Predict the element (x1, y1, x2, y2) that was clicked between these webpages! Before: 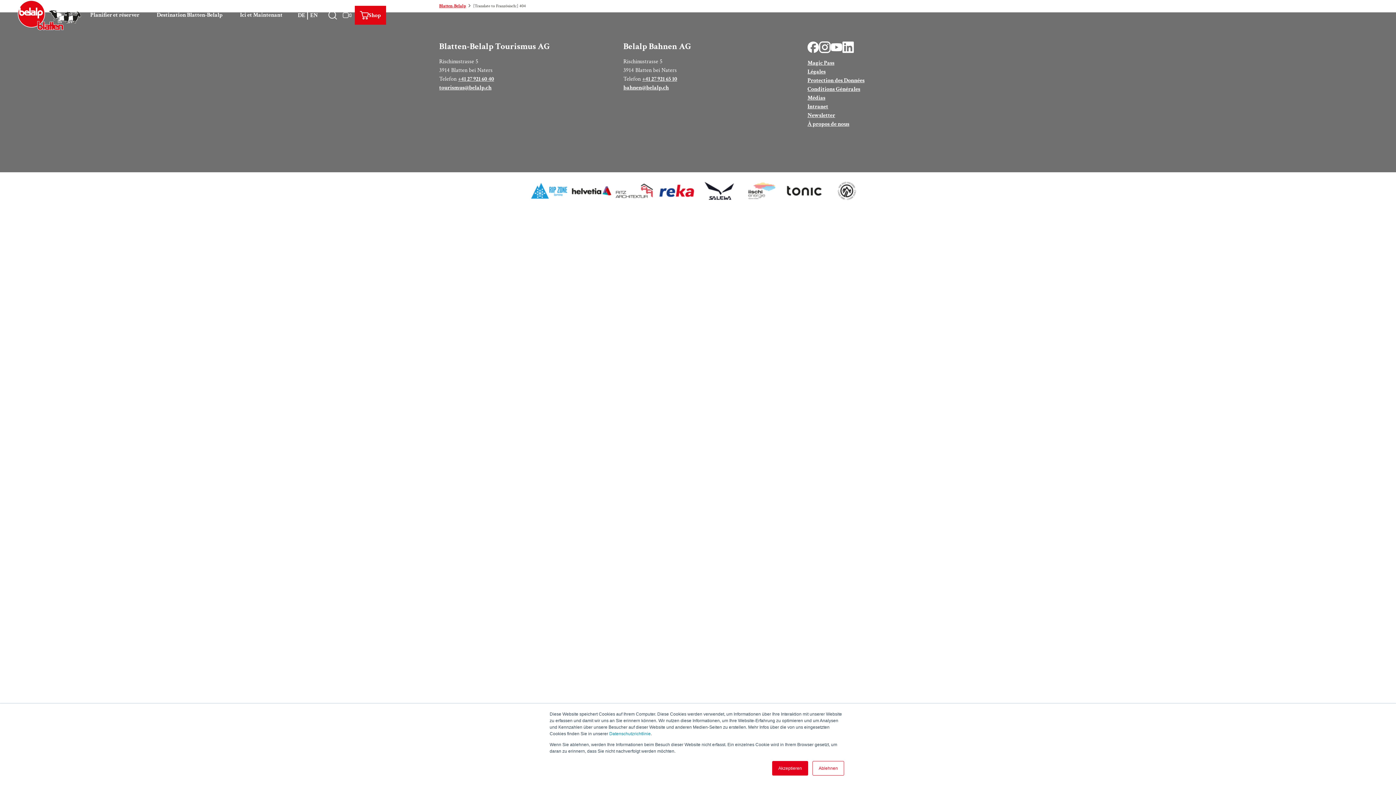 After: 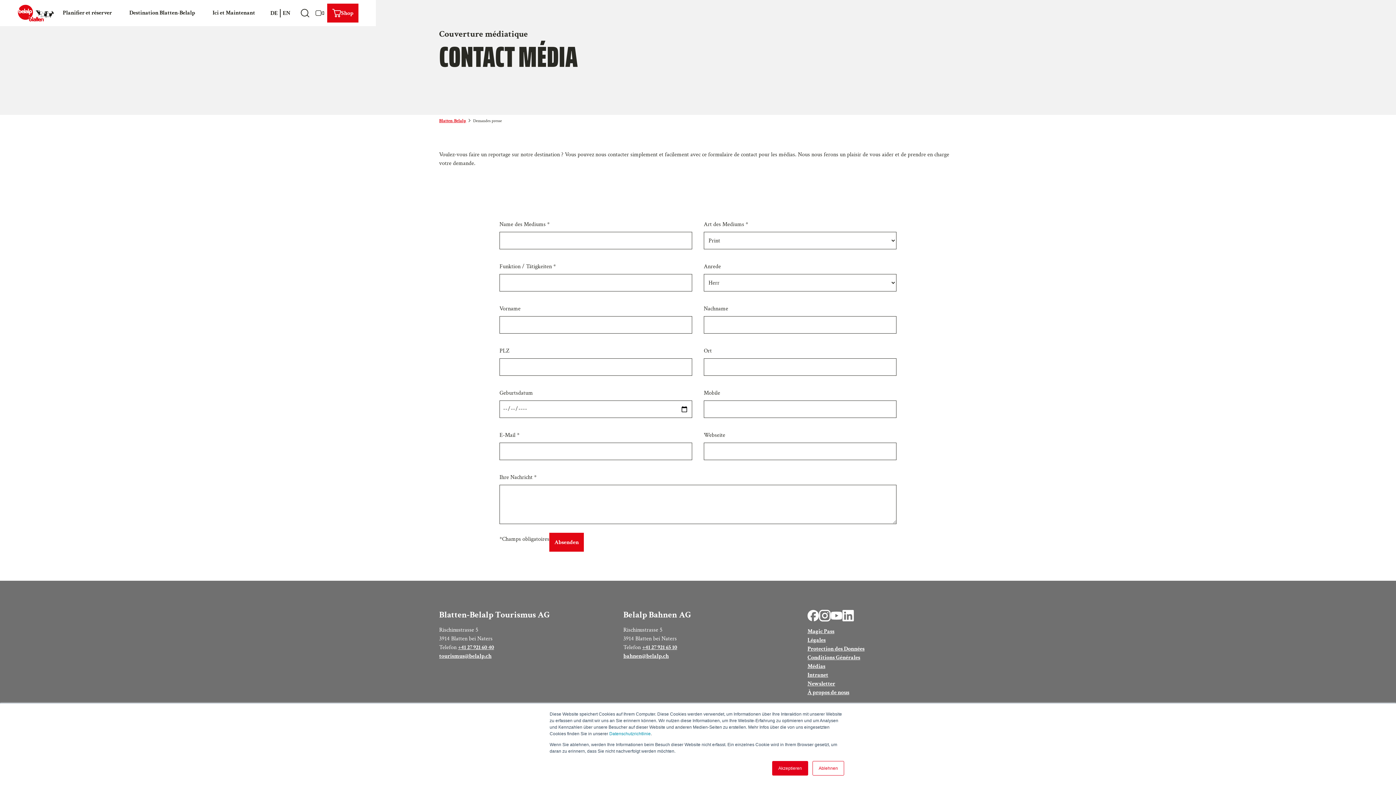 Action: label: Médias bbox: (807, 94, 825, 101)